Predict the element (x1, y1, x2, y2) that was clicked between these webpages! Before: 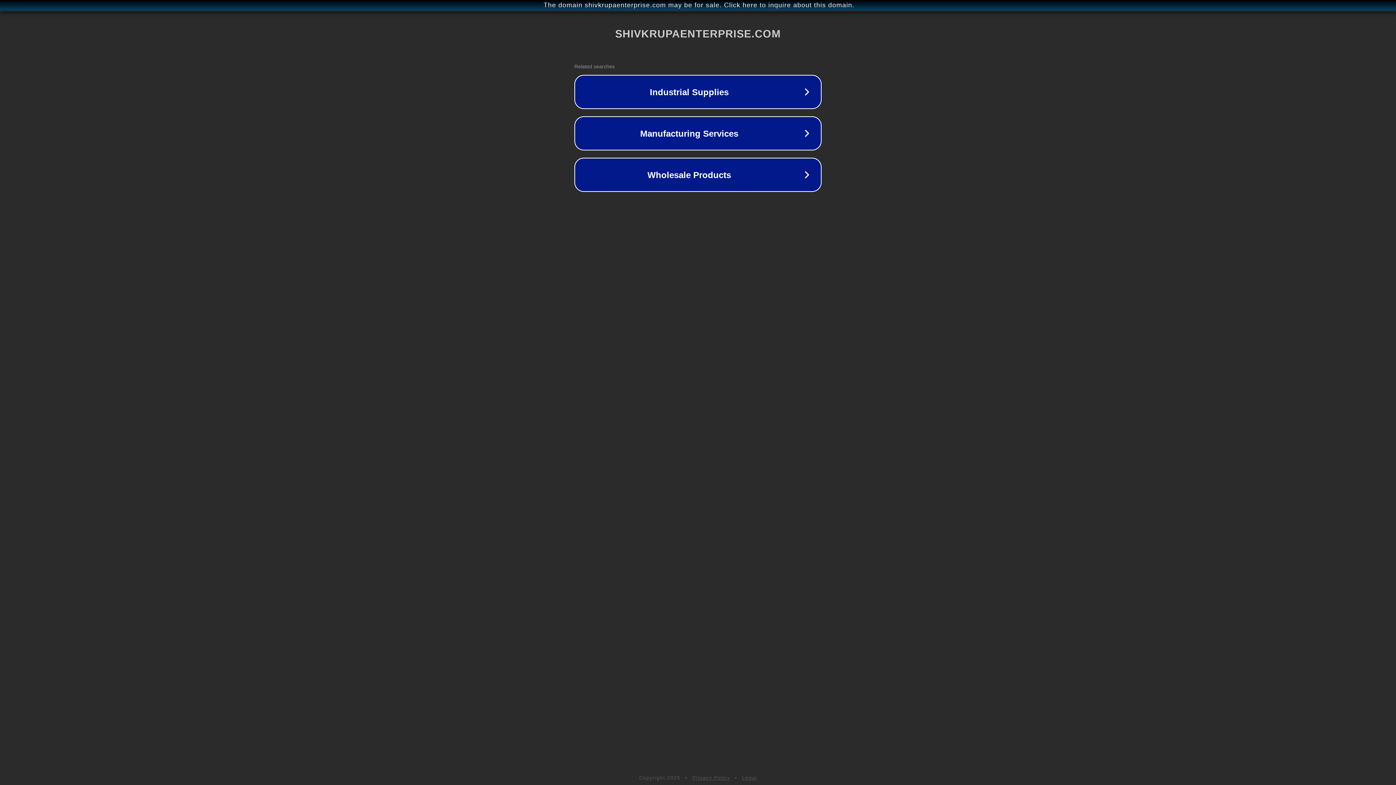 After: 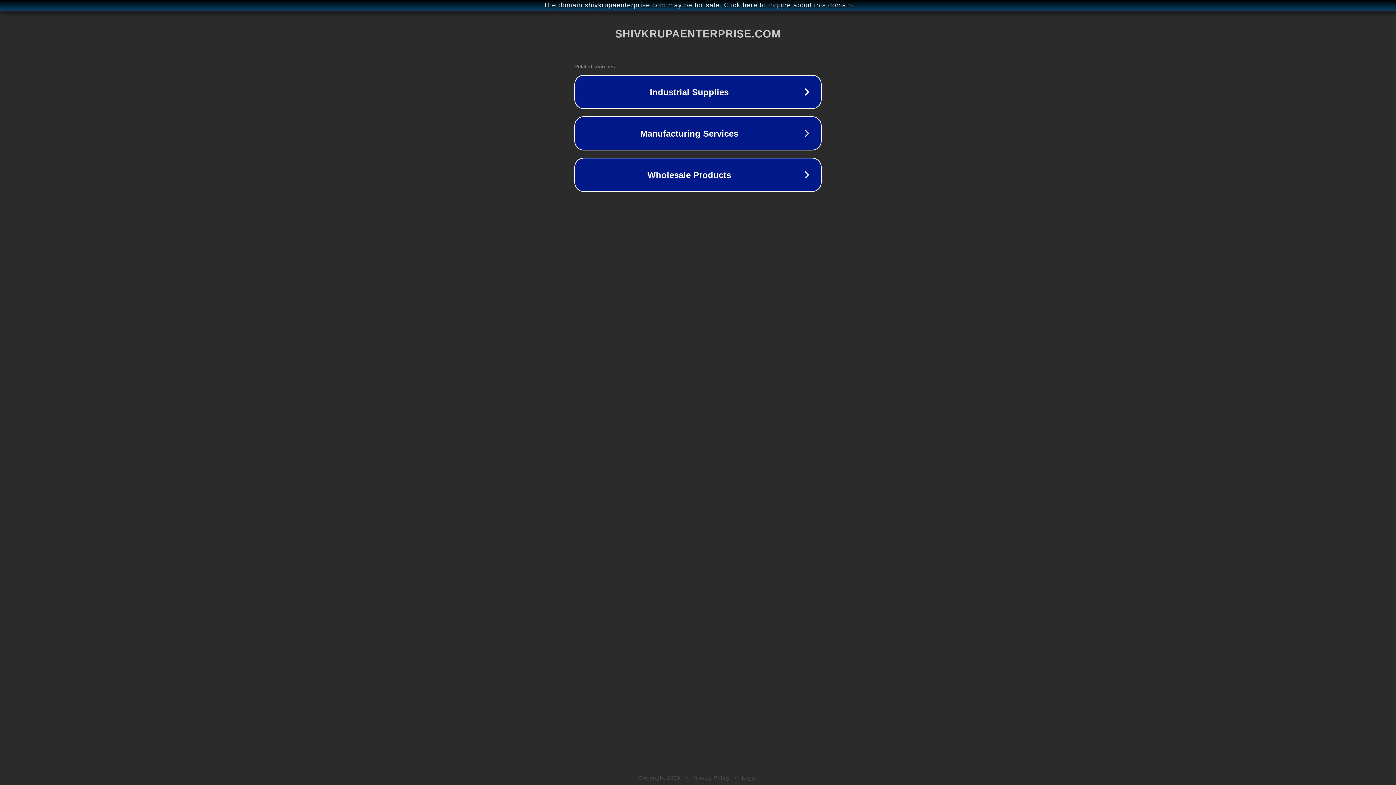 Action: label: Privacy Policy bbox: (692, 775, 730, 781)